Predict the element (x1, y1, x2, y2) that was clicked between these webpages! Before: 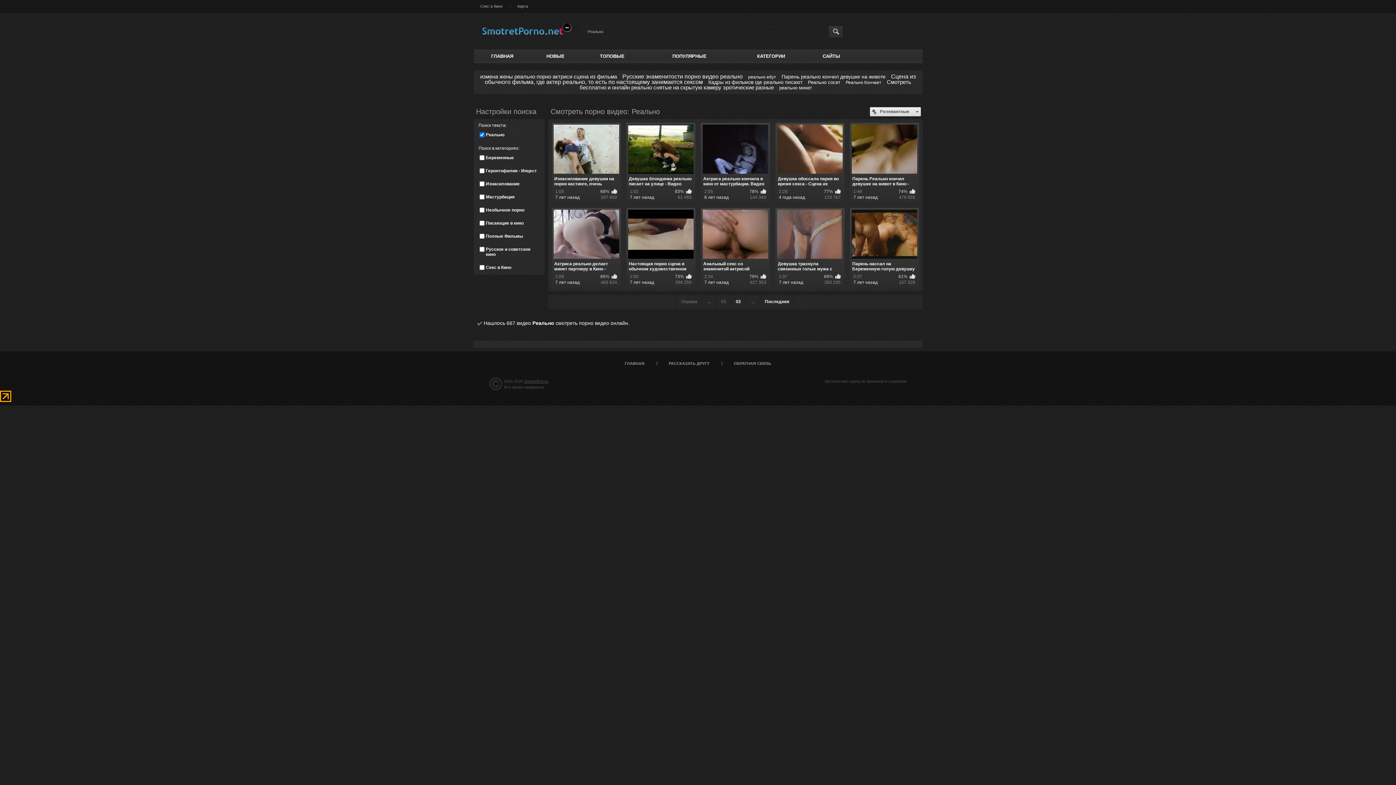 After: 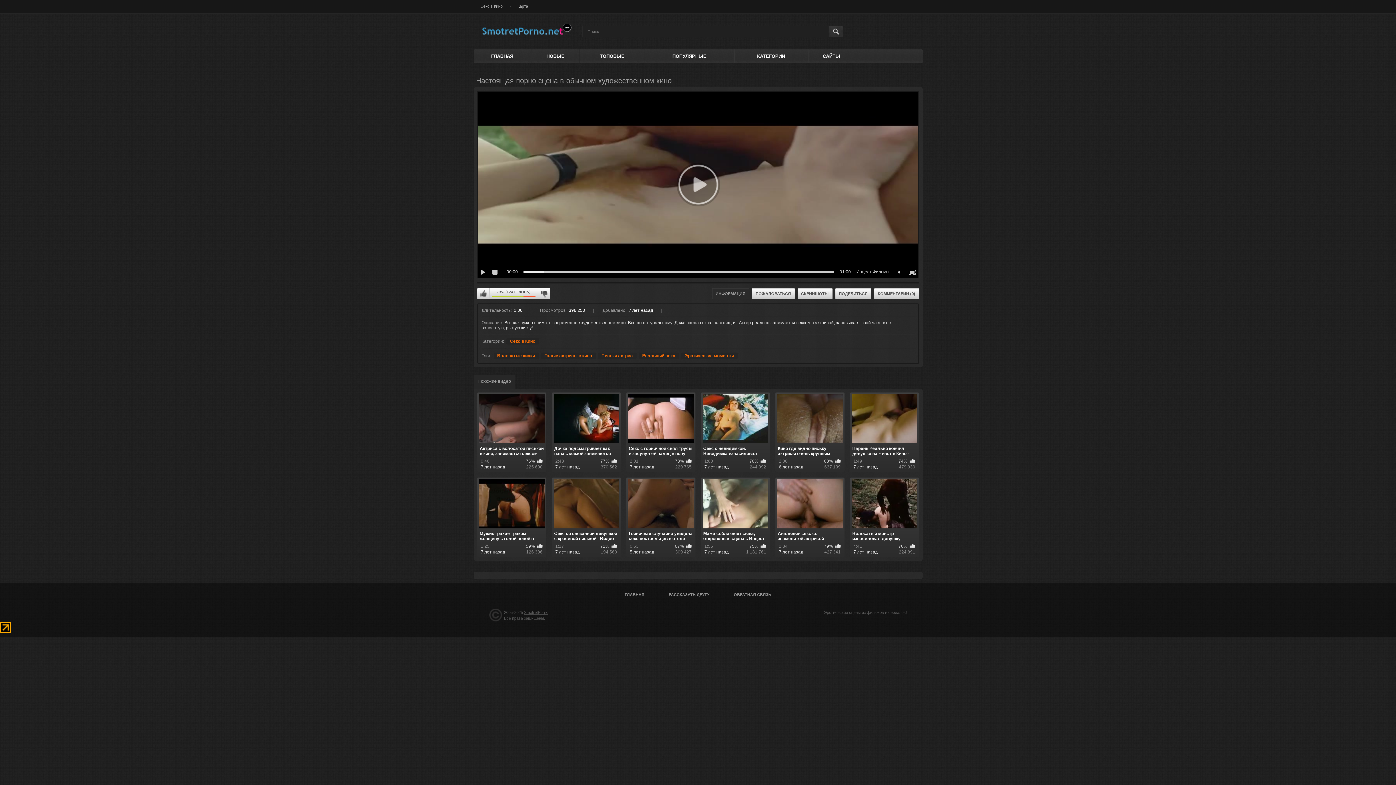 Action: bbox: (628, 209, 693, 285) label: Настоящая порно сцена в обычном художественном кино
1:00
73%
7 лет назад
396 250